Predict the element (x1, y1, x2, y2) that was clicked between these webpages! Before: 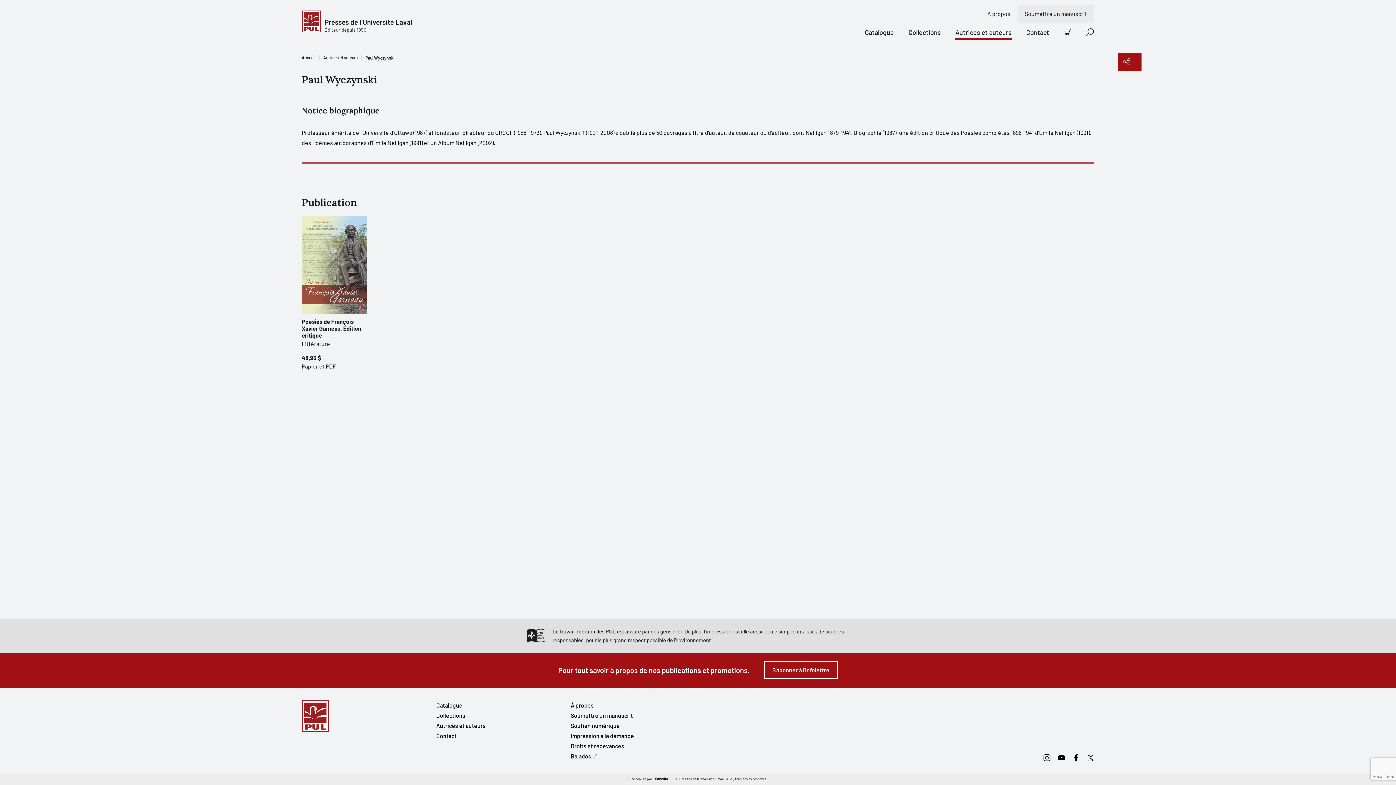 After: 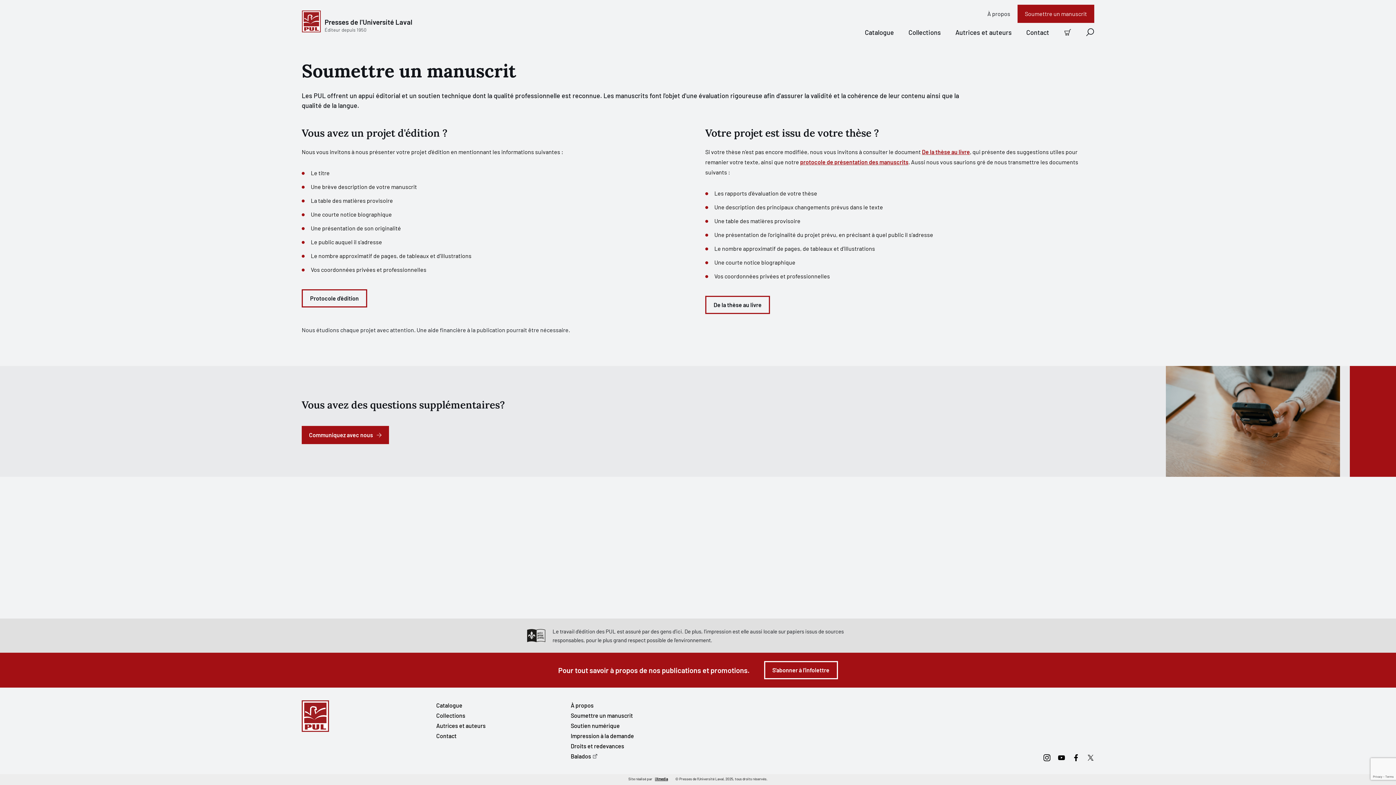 Action: bbox: (570, 712, 633, 719) label: Soumettre un manuscrit